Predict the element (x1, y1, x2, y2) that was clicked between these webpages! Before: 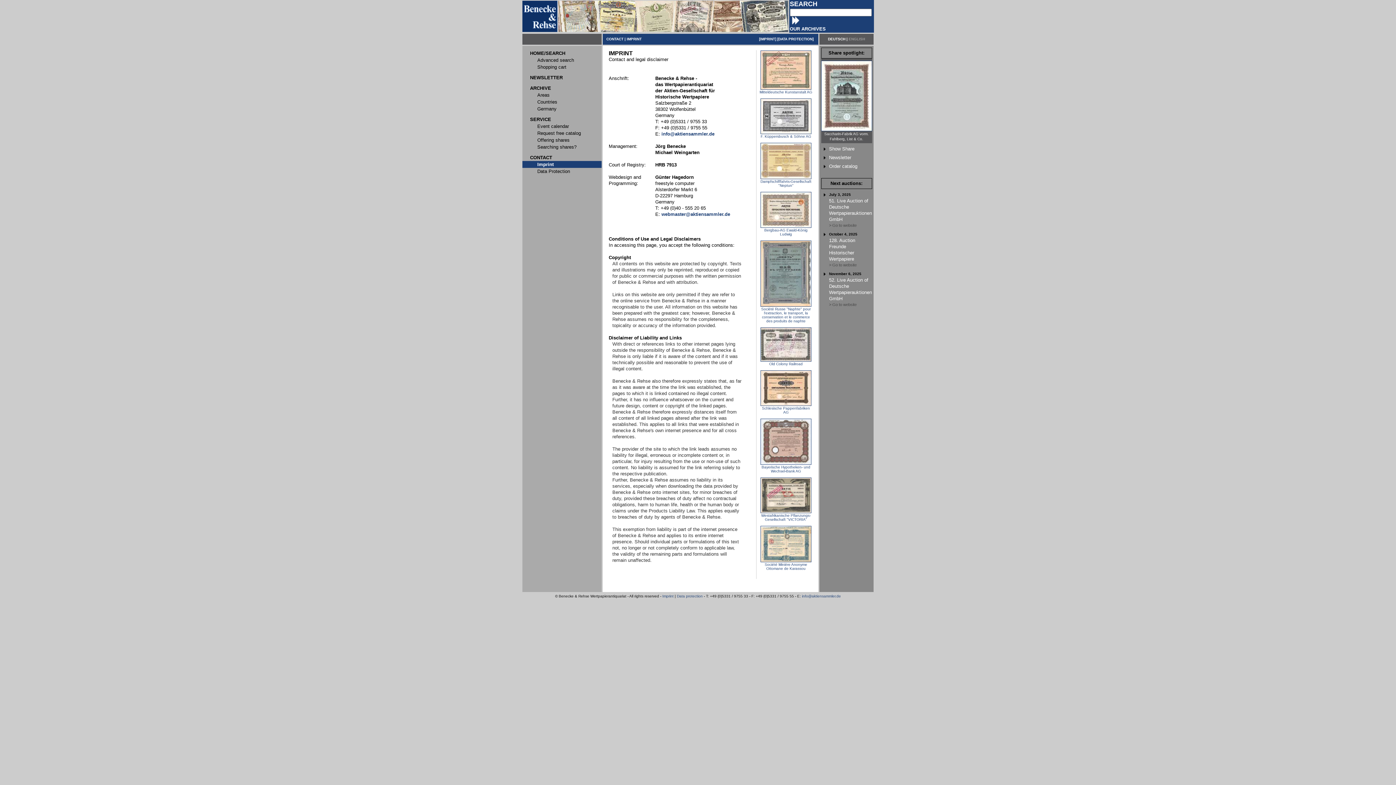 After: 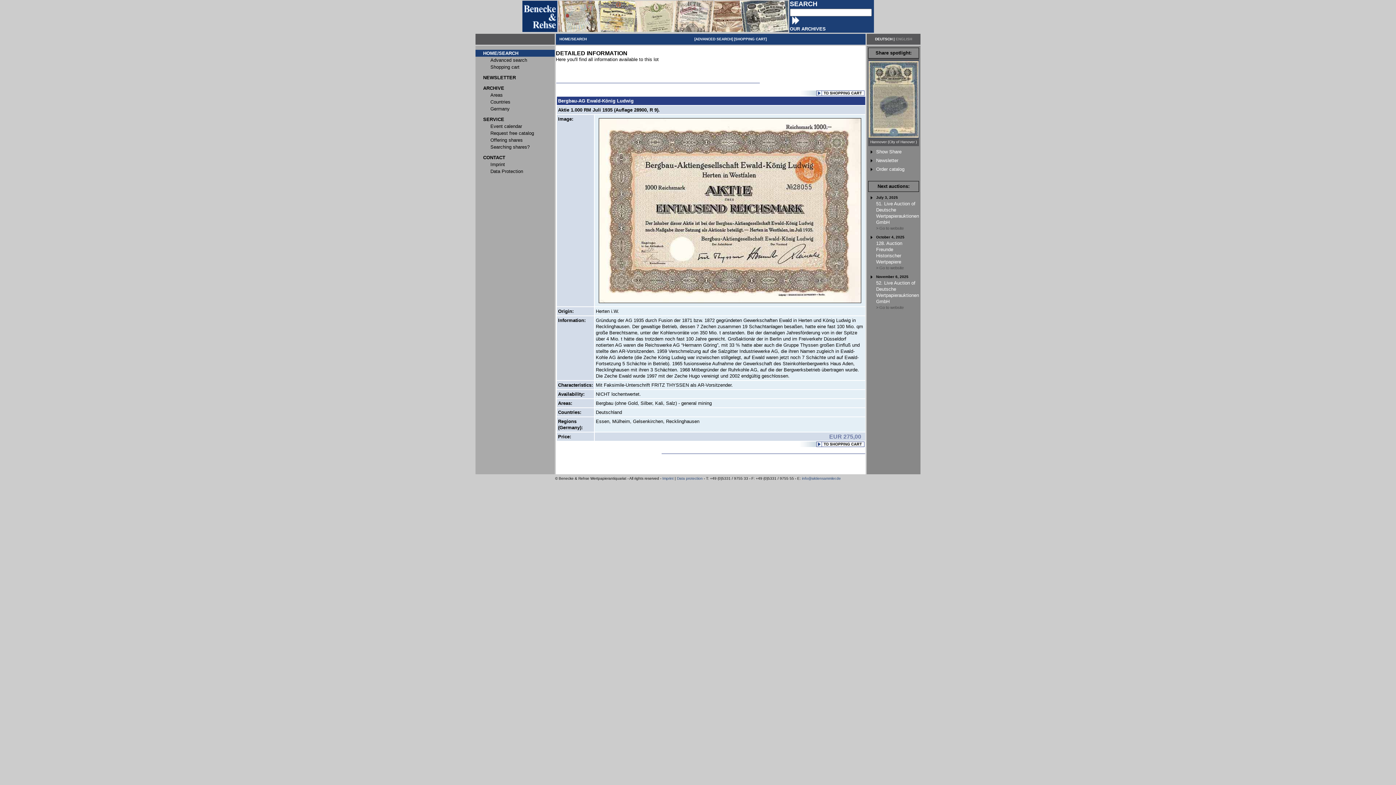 Action: label: 
Bergbau-AG Ewald-König Ludwig bbox: (760, 225, 811, 236)